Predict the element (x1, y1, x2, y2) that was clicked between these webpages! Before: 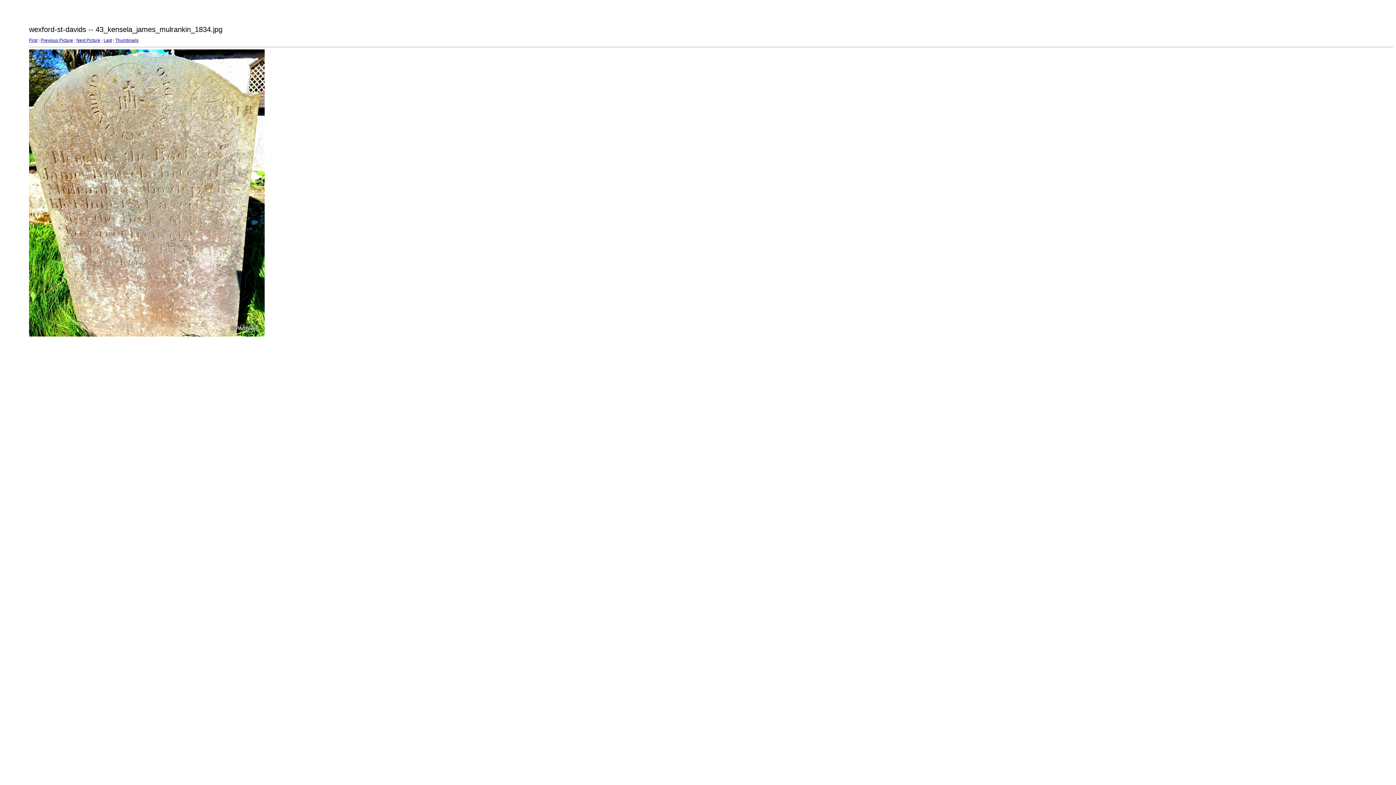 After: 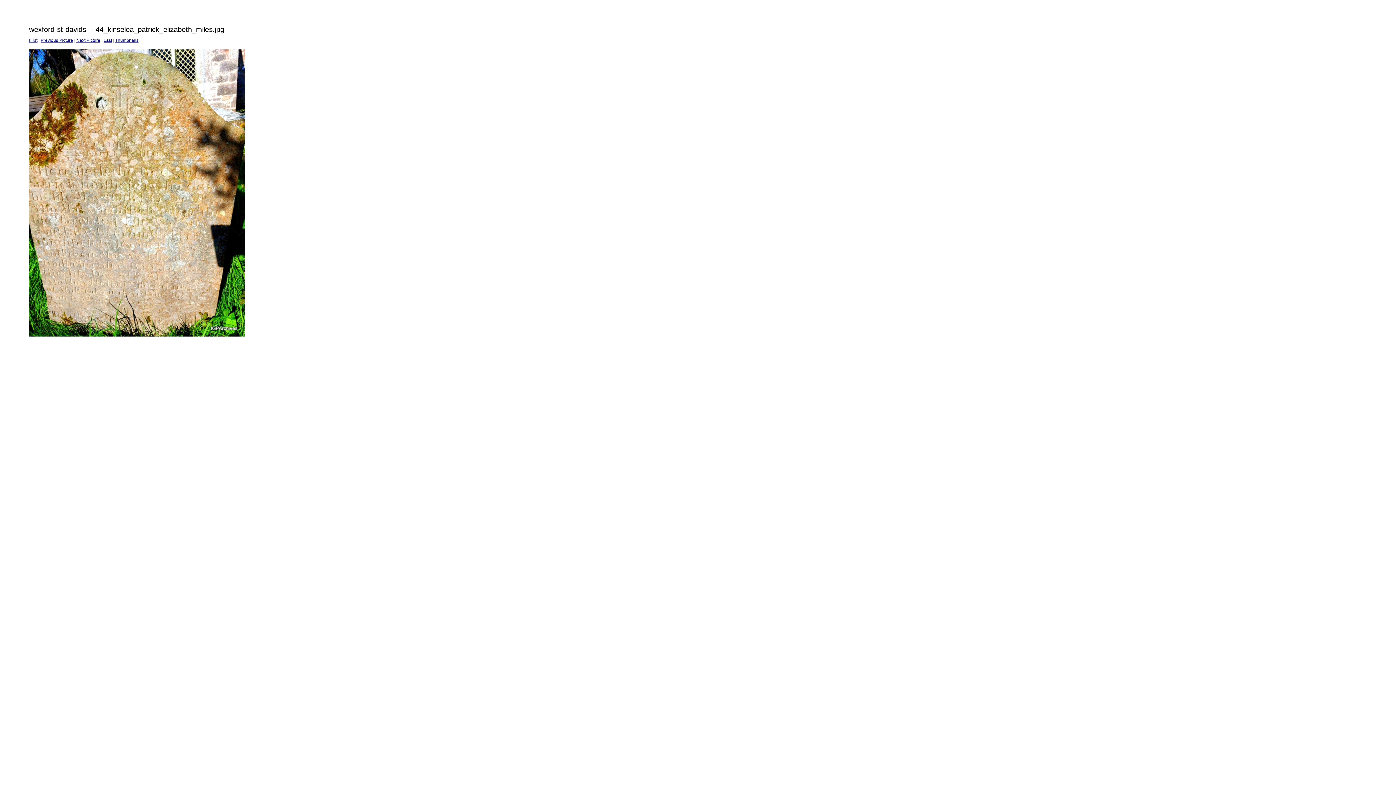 Action: bbox: (76, 37, 100, 42) label: Next Picture